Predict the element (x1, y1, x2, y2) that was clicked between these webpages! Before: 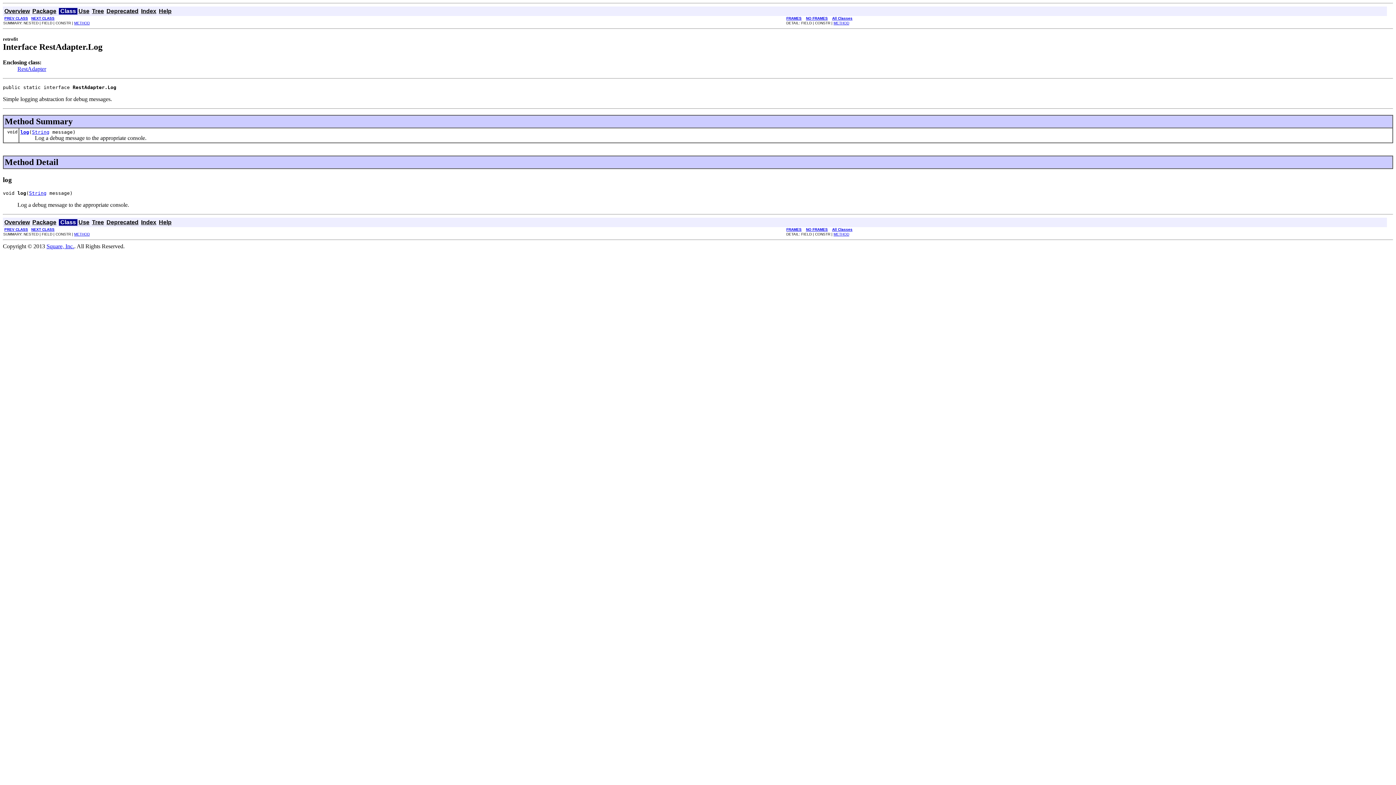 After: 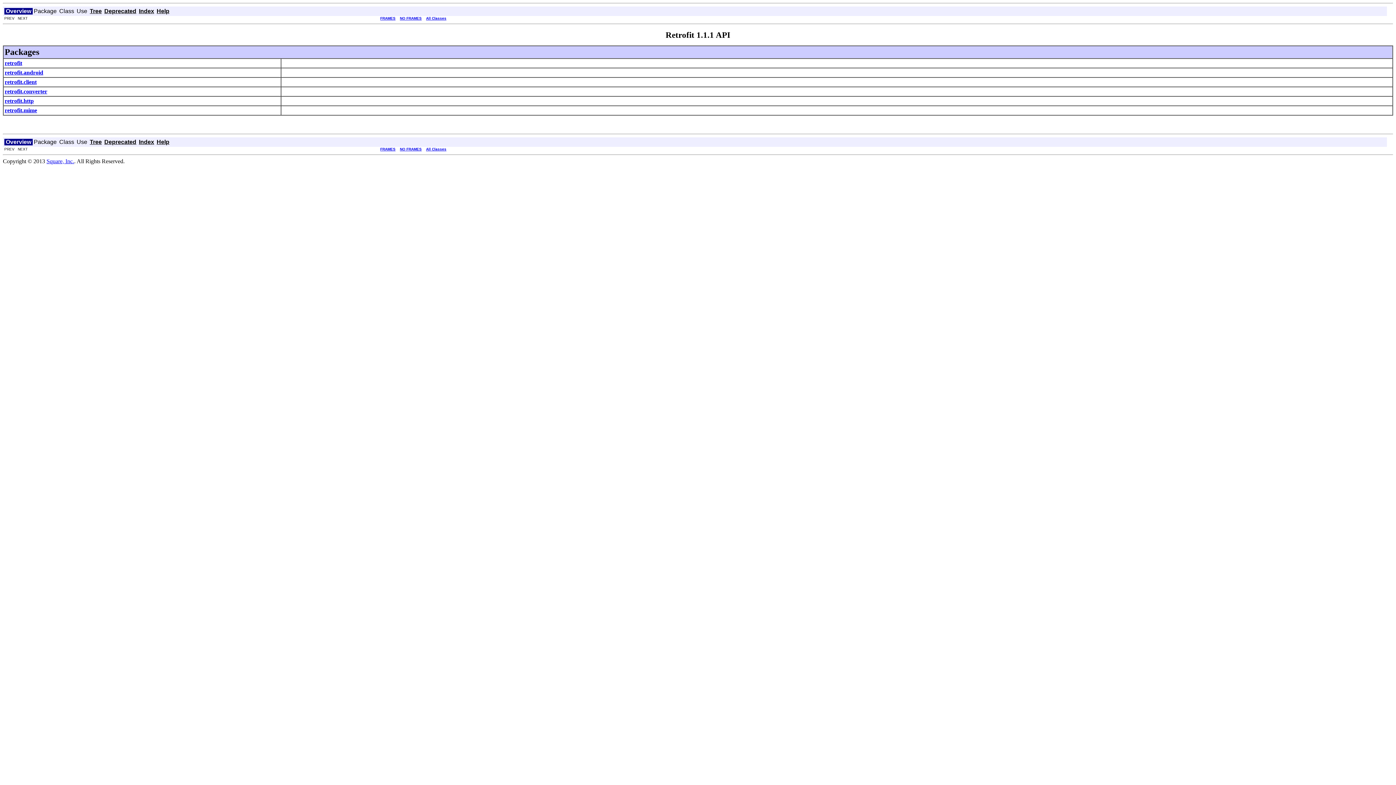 Action: label: Overview bbox: (4, 8, 29, 14)